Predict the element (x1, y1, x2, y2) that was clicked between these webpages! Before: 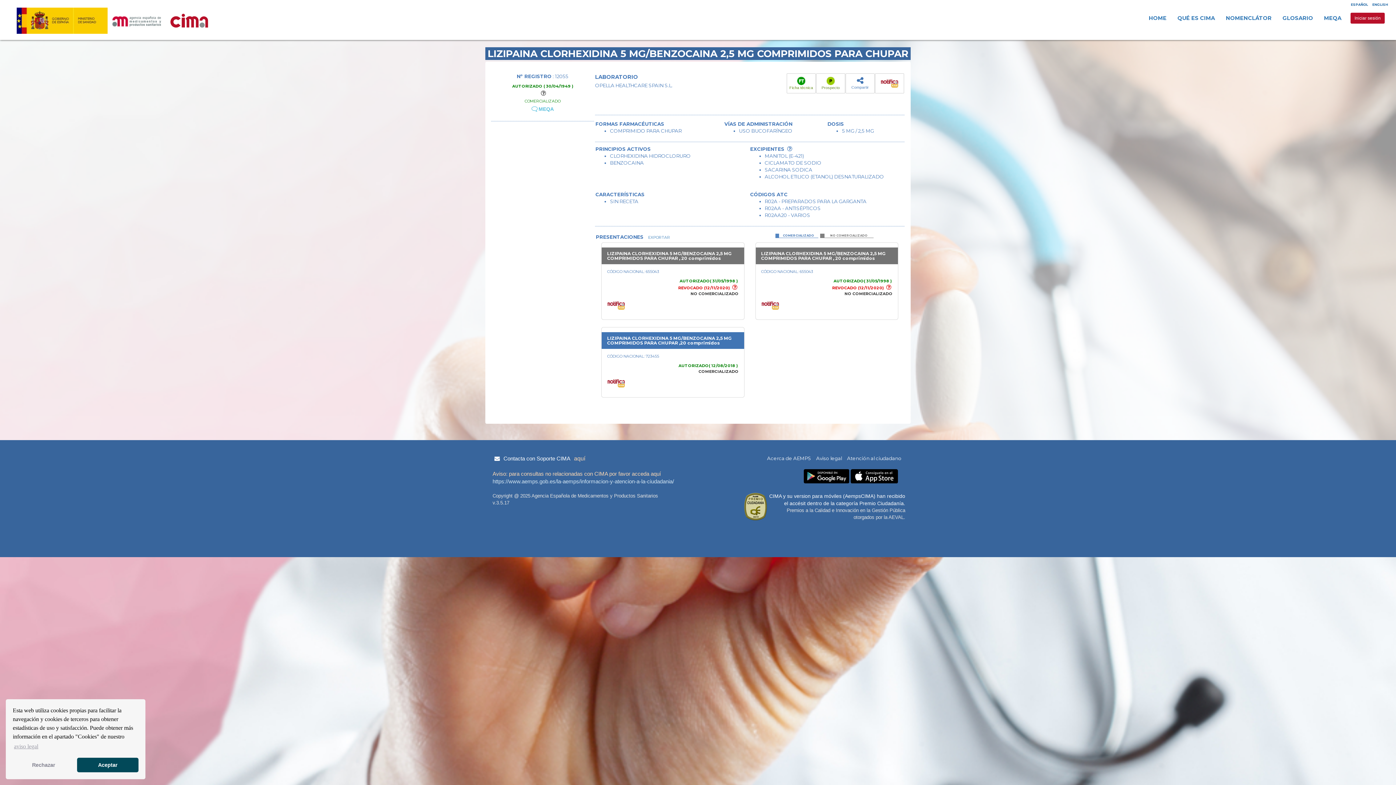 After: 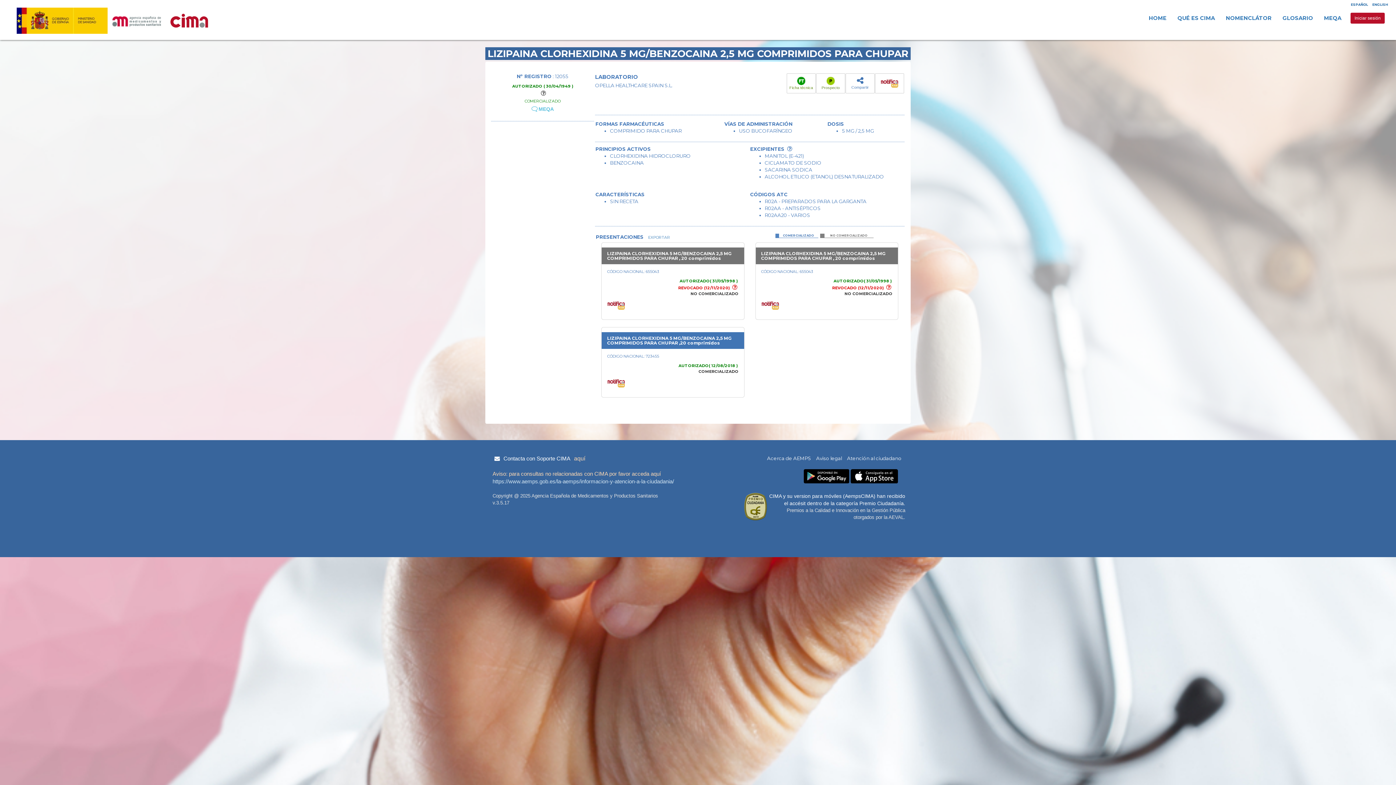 Action: label: Permitir cookies bbox: (76, 758, 138, 772)